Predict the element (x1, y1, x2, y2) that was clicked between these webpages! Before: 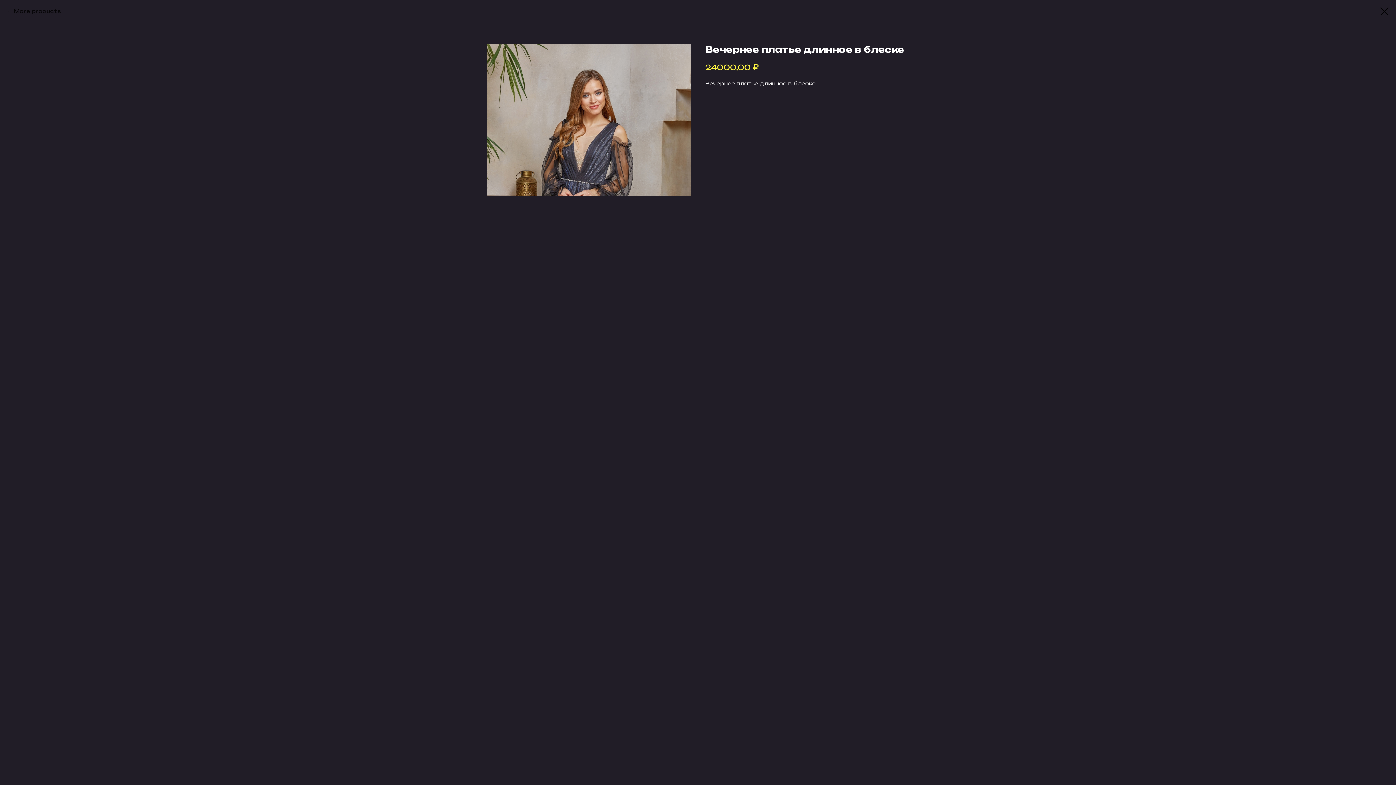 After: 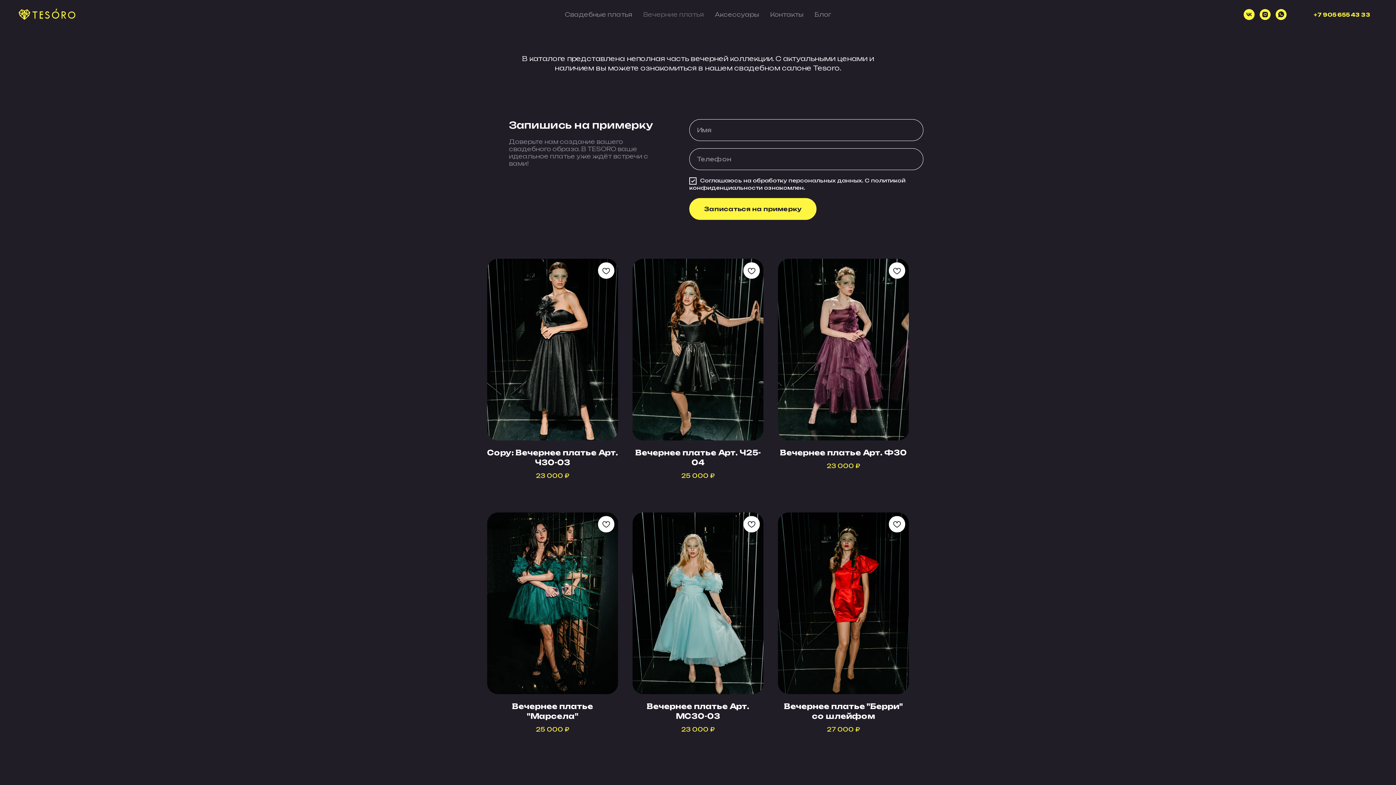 Action: bbox: (1380, 7, 1389, 15)